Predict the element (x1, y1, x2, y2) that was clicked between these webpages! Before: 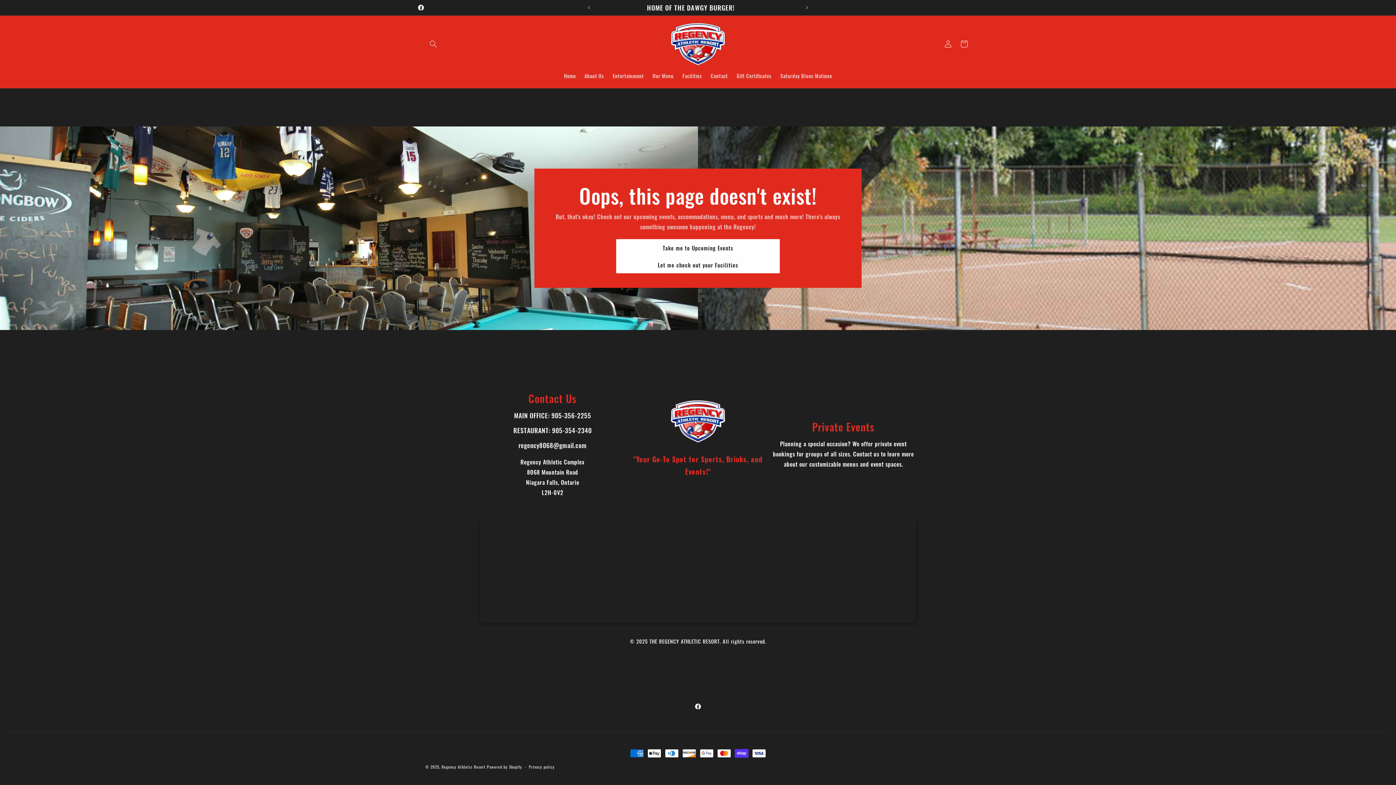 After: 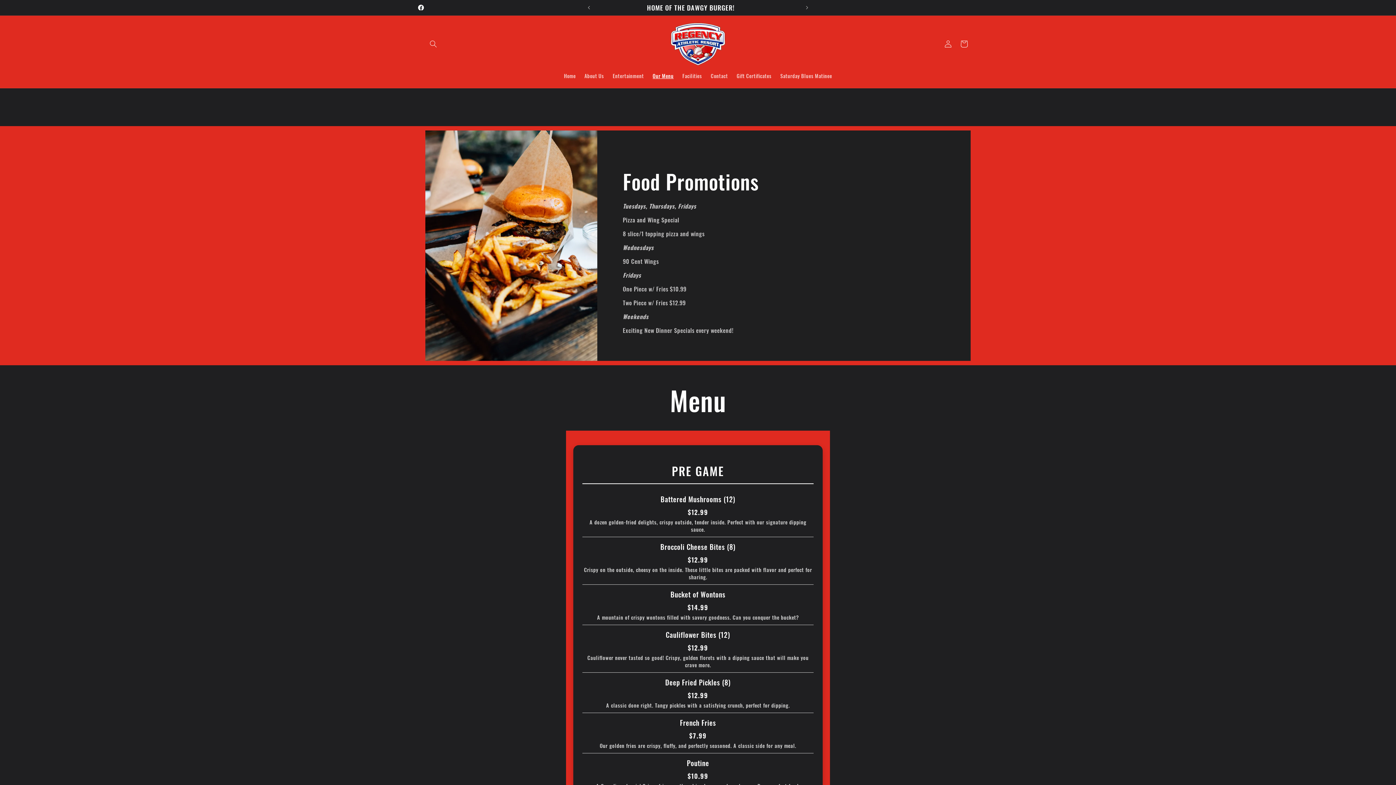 Action: bbox: (648, 68, 678, 83) label: Our Menu